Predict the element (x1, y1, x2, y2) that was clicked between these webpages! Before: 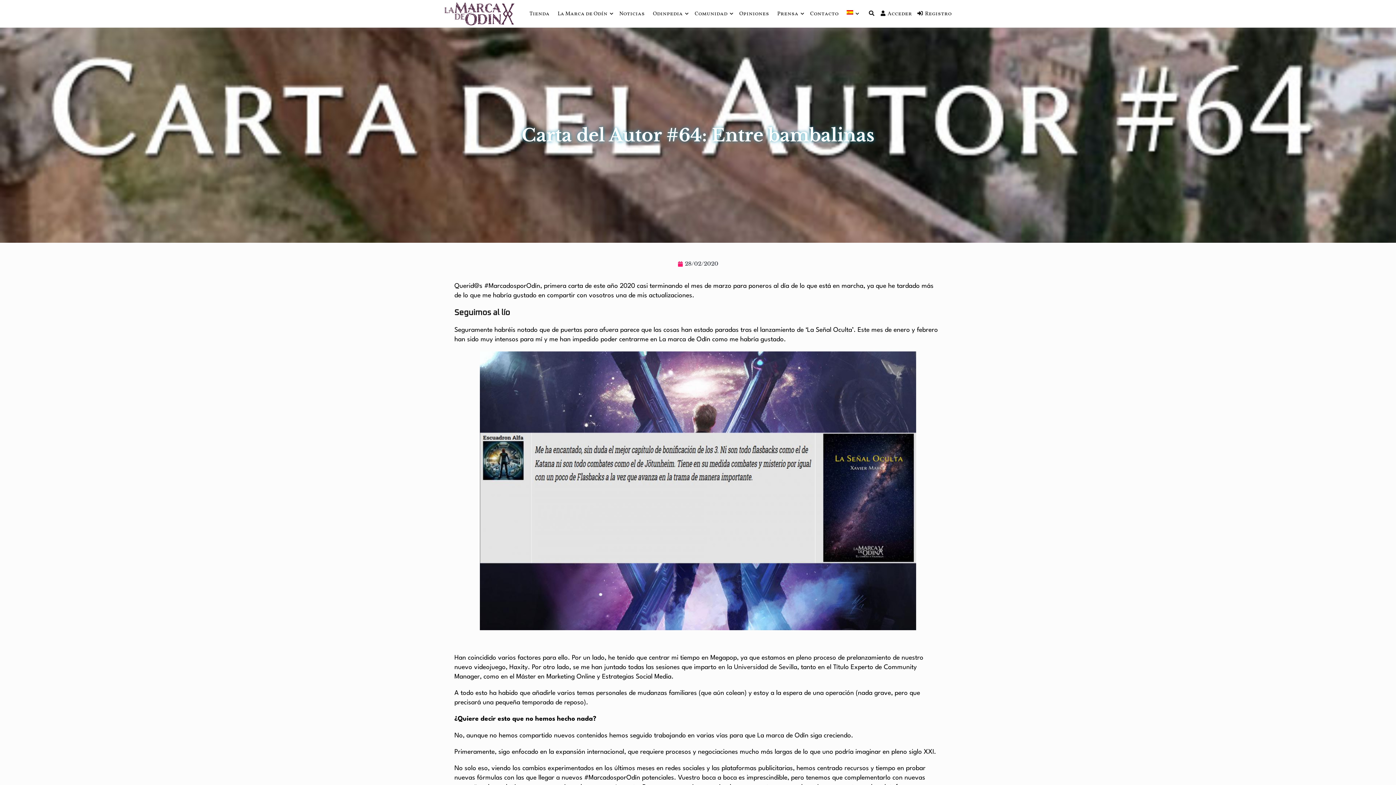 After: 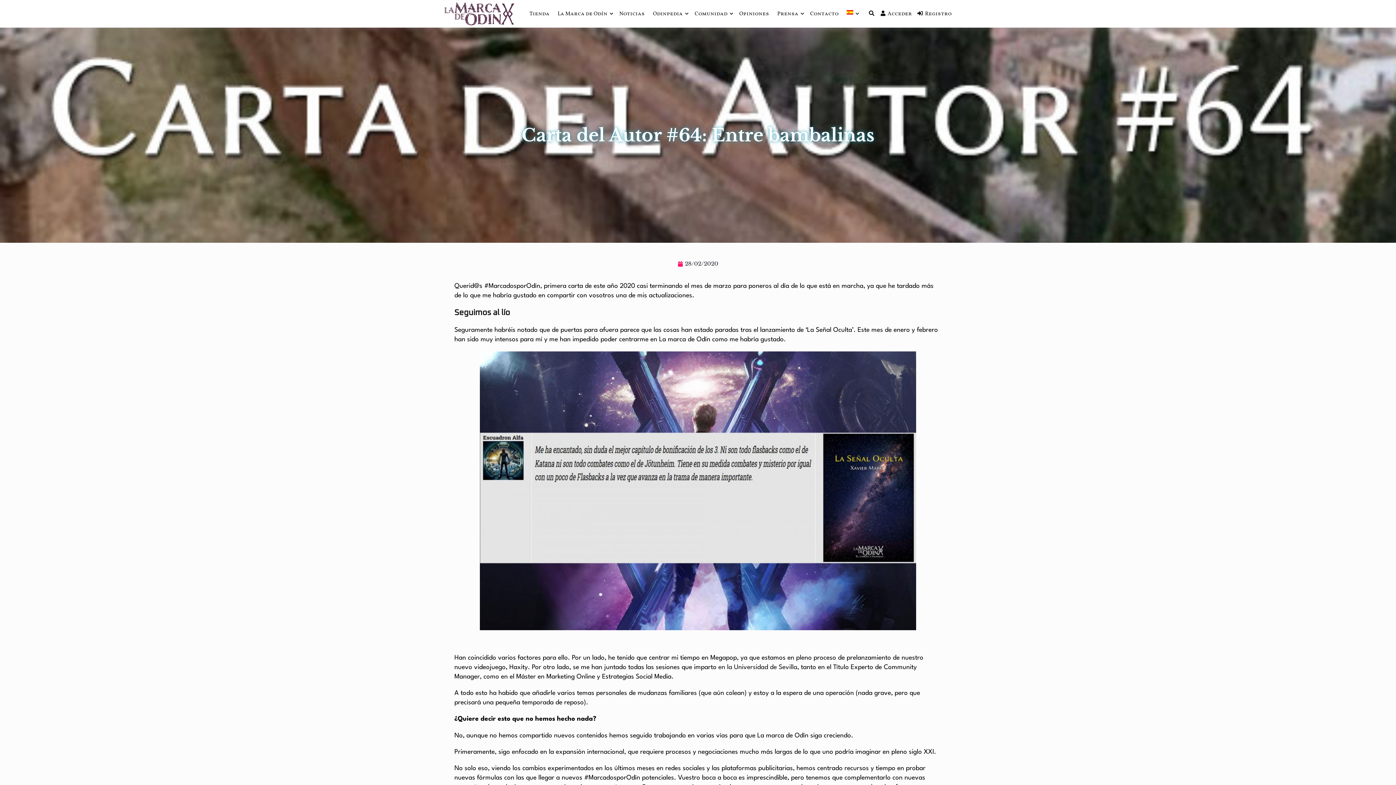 Action: bbox: (844, 1, 856, 22)